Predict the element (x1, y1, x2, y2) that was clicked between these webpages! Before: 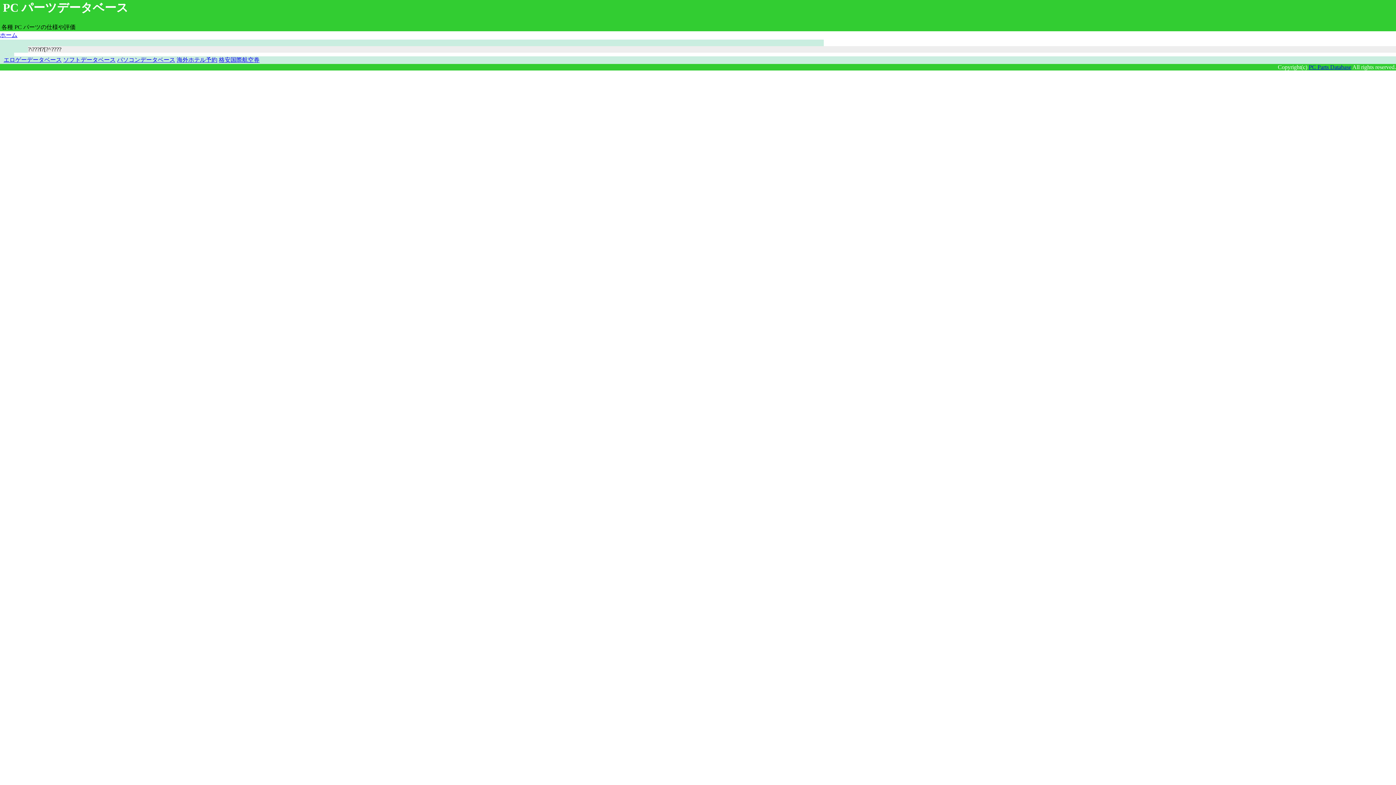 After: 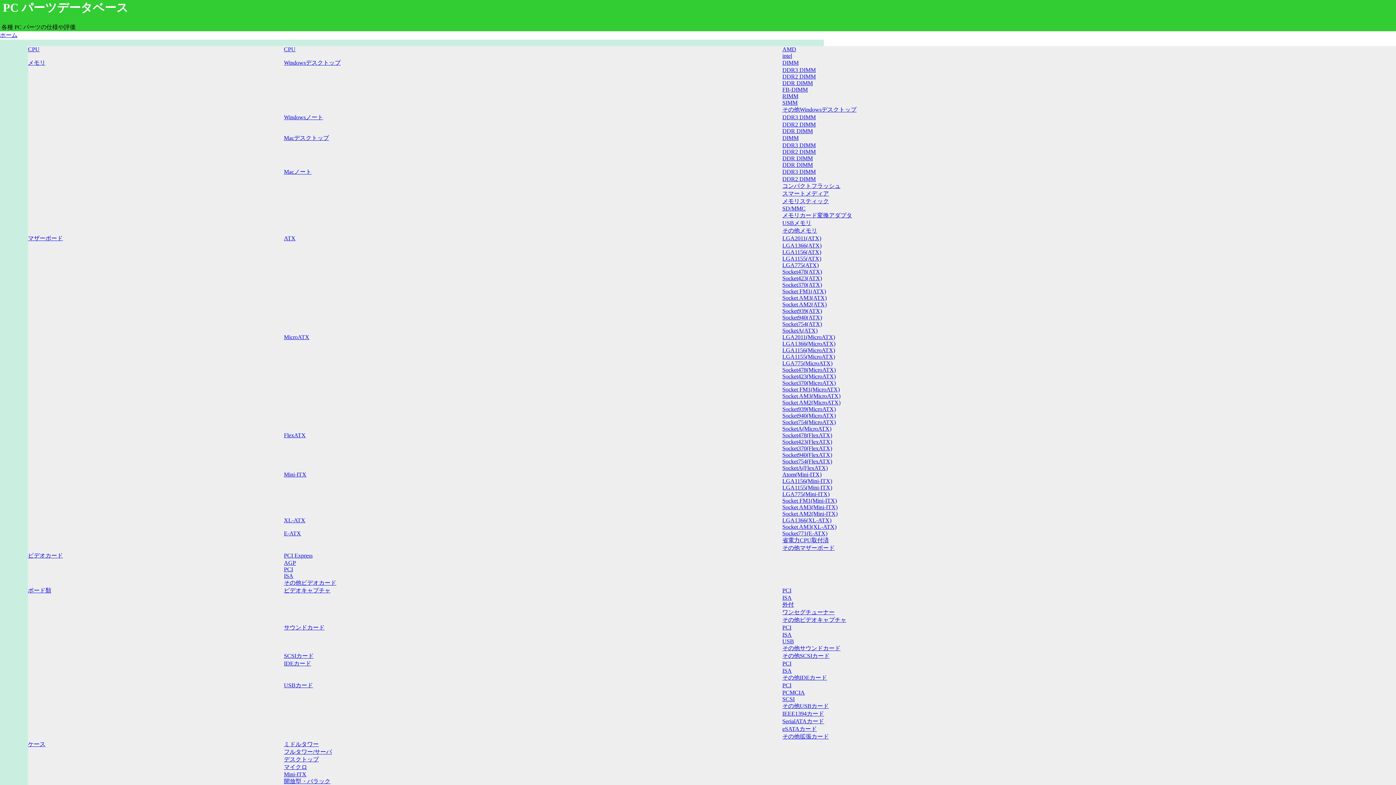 Action: label: ホーム bbox: (0, 32, 17, 38)